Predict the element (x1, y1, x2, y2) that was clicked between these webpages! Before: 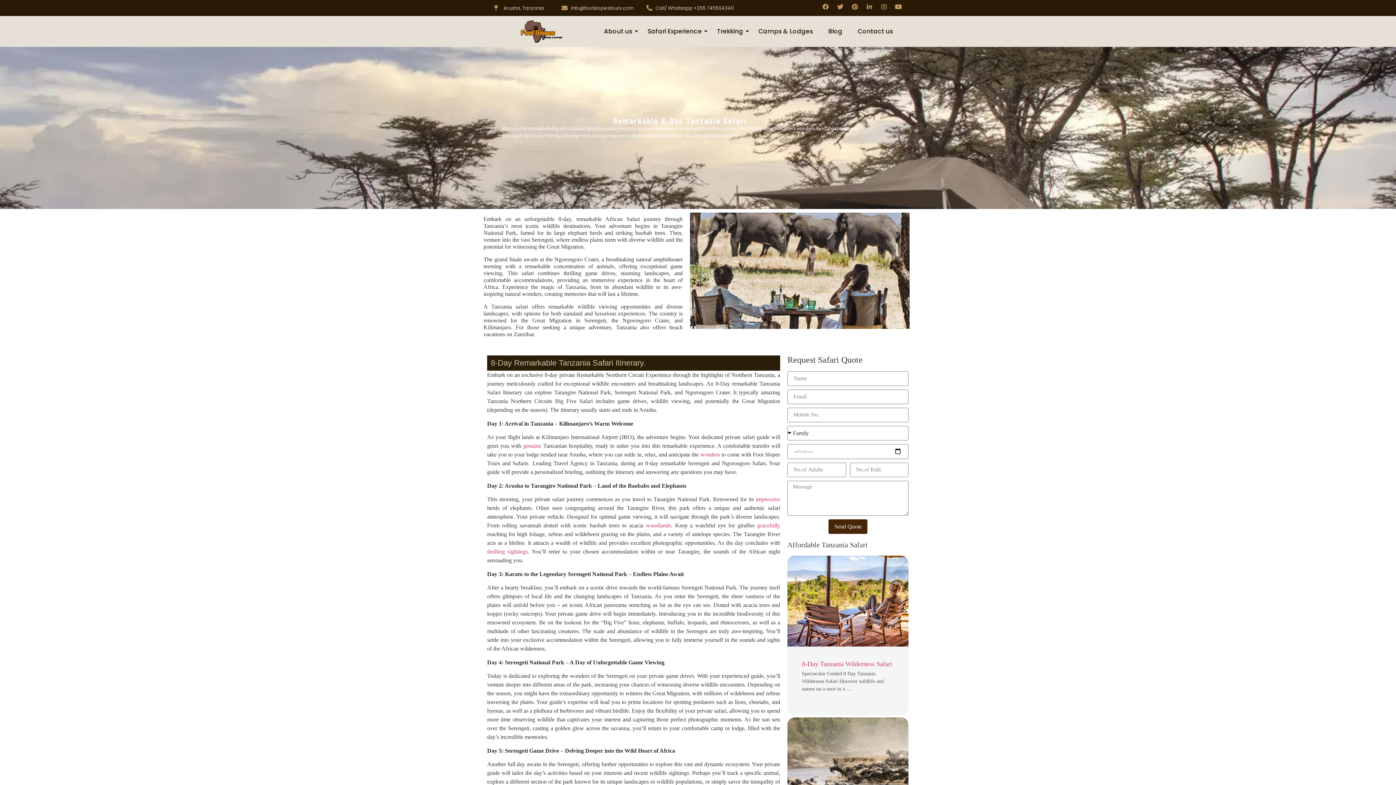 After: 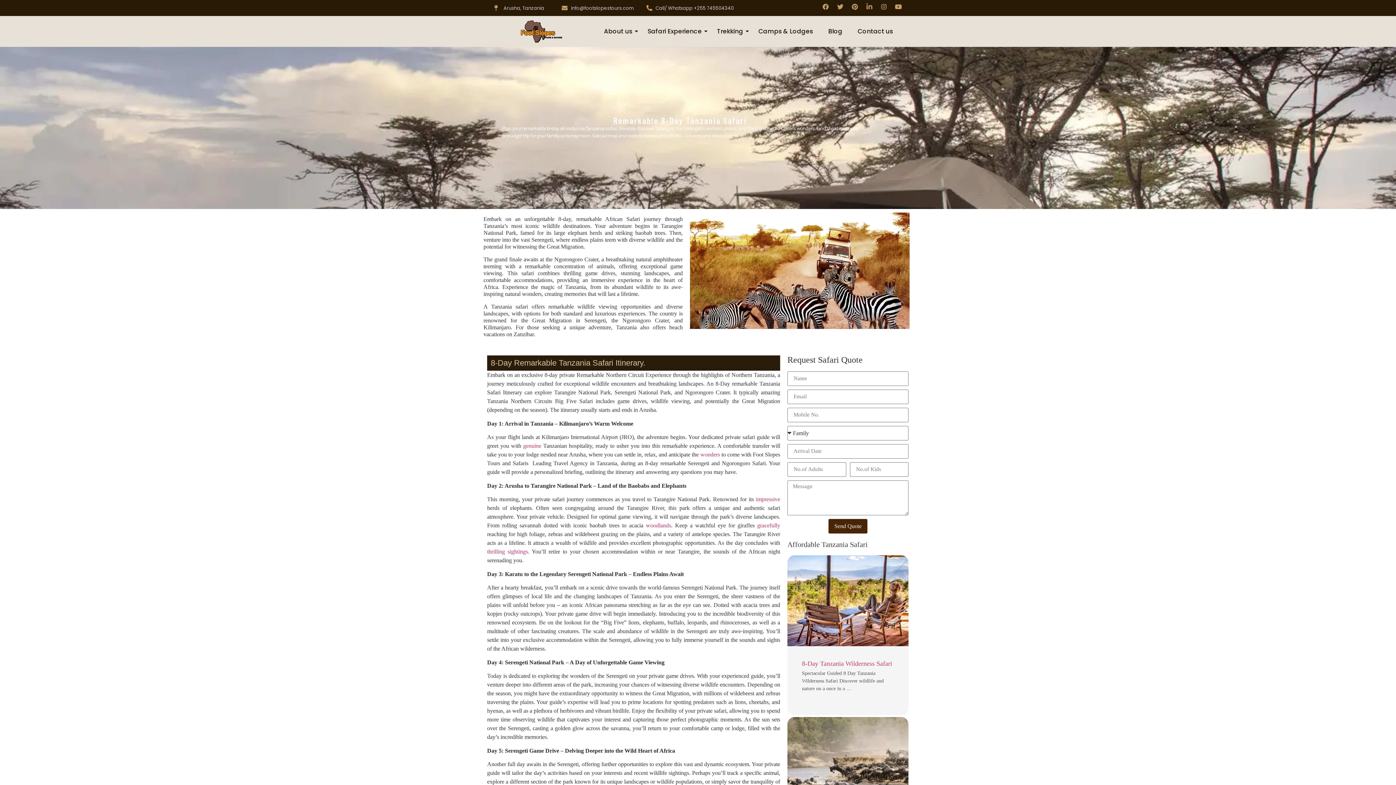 Action: bbox: (866, 3, 872, 9) label: Linkedin-in